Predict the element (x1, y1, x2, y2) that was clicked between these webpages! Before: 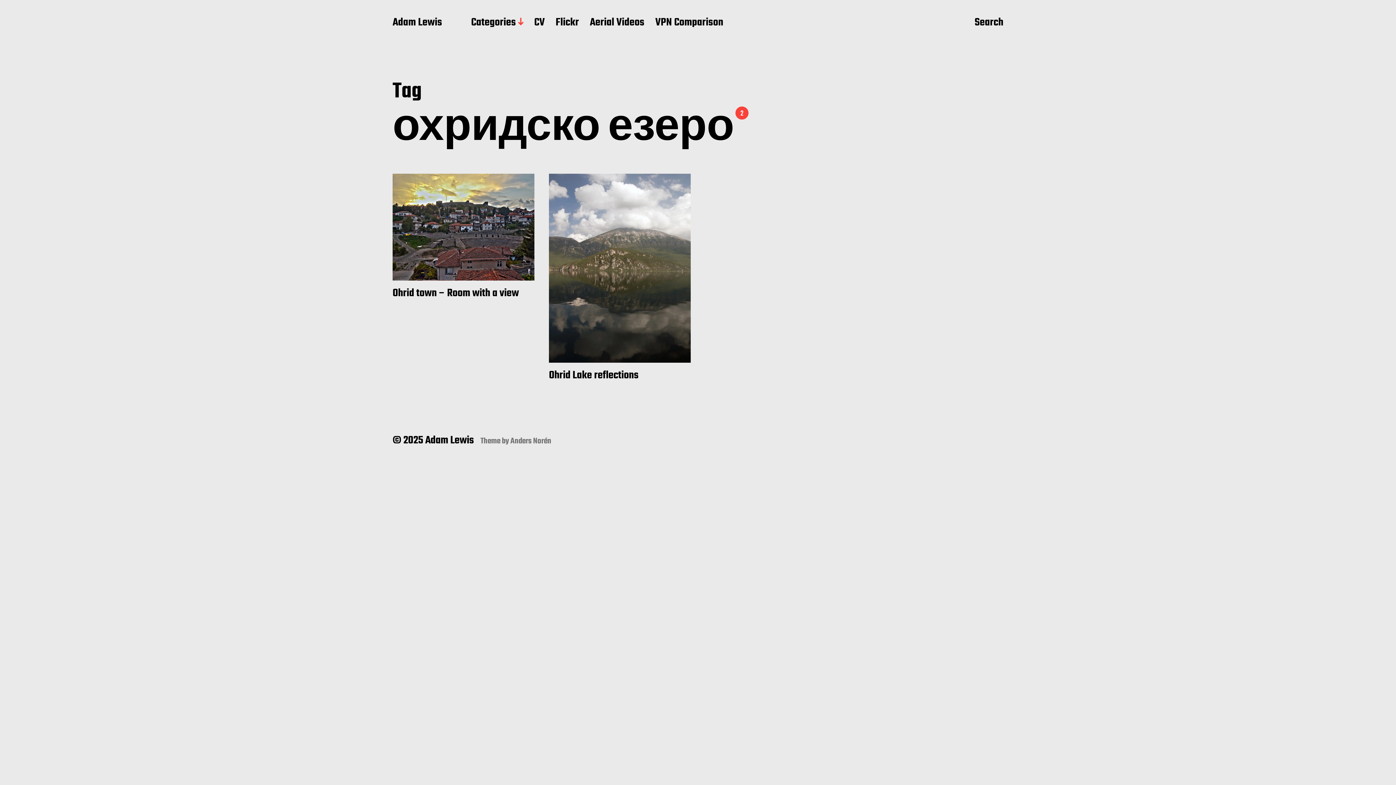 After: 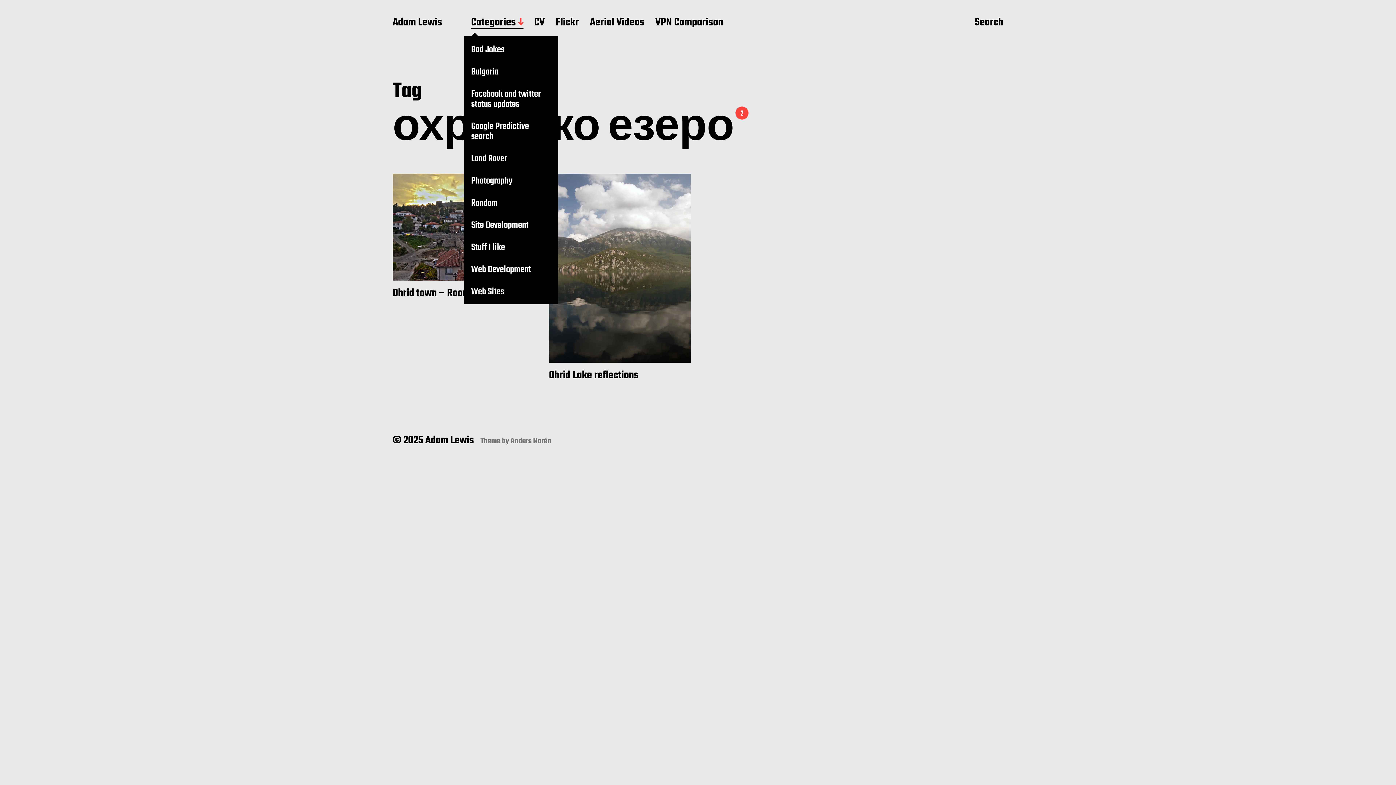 Action: bbox: (471, 16, 523, 29) label: Categories